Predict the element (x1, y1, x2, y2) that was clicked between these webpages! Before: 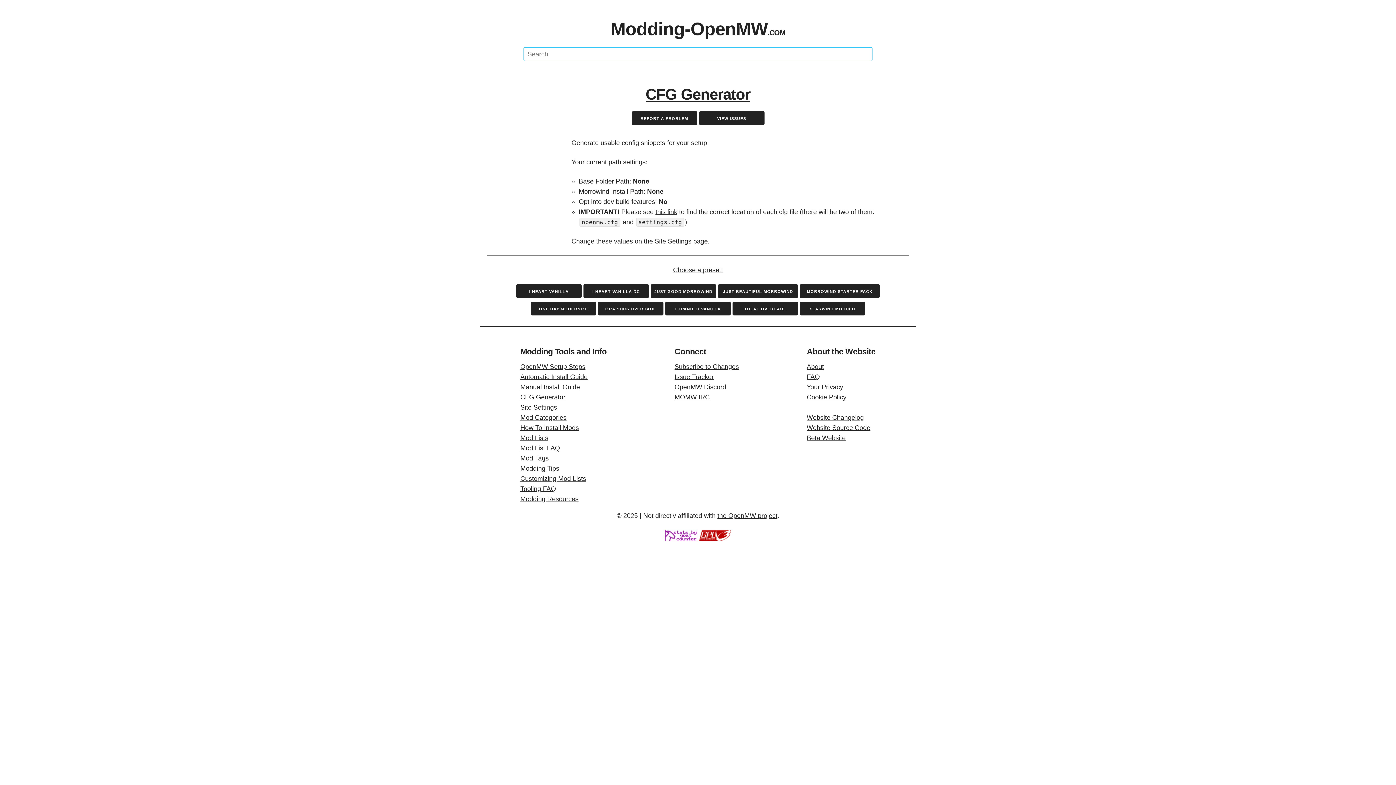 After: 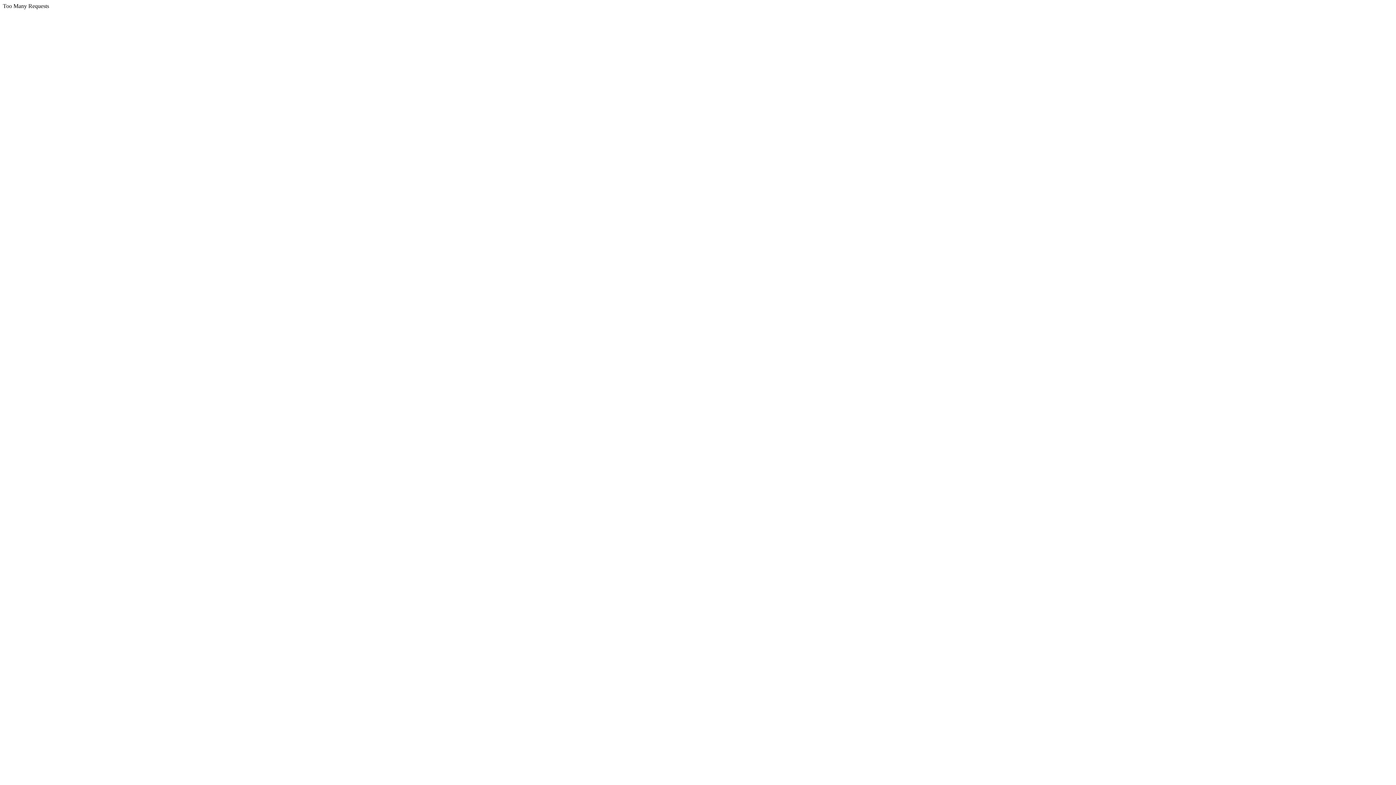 Action: bbox: (699, 535, 731, 542)